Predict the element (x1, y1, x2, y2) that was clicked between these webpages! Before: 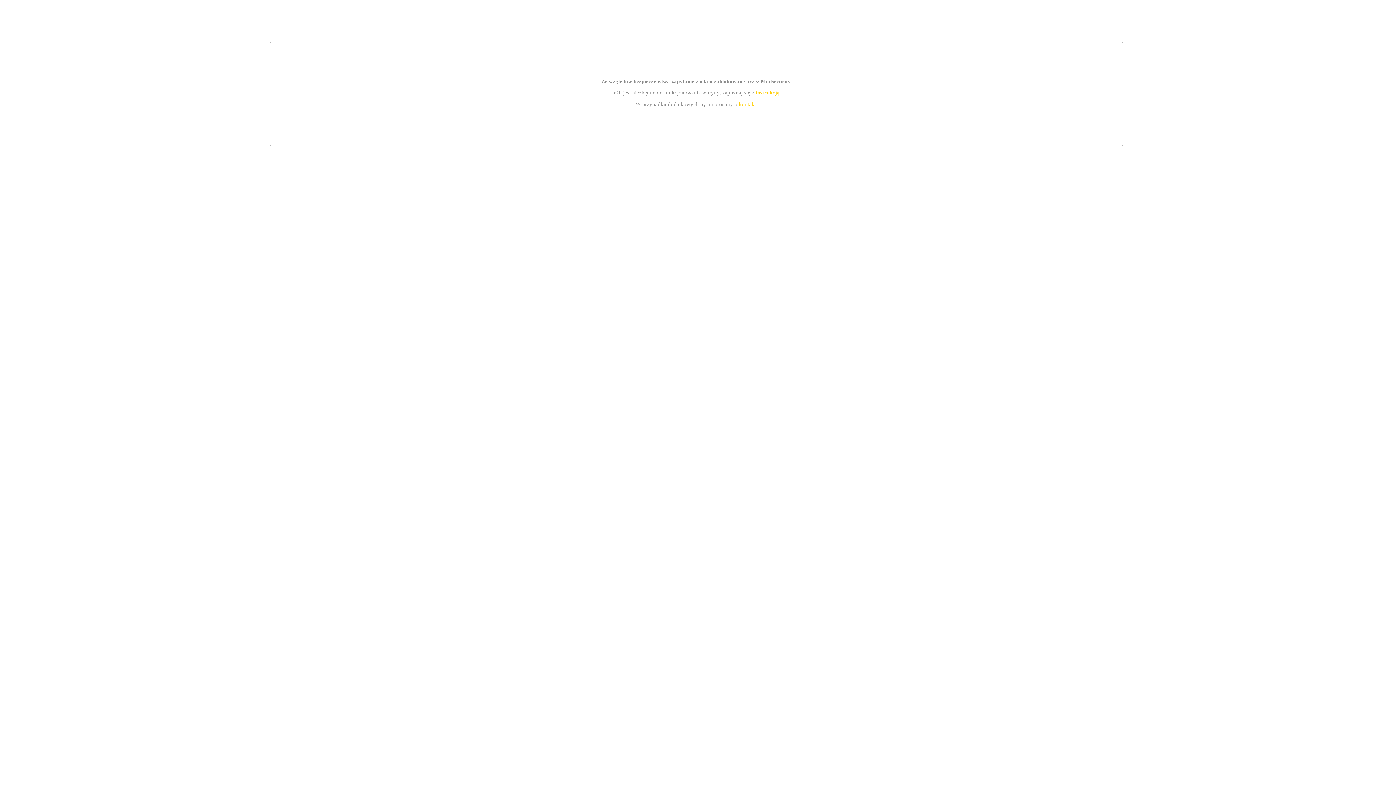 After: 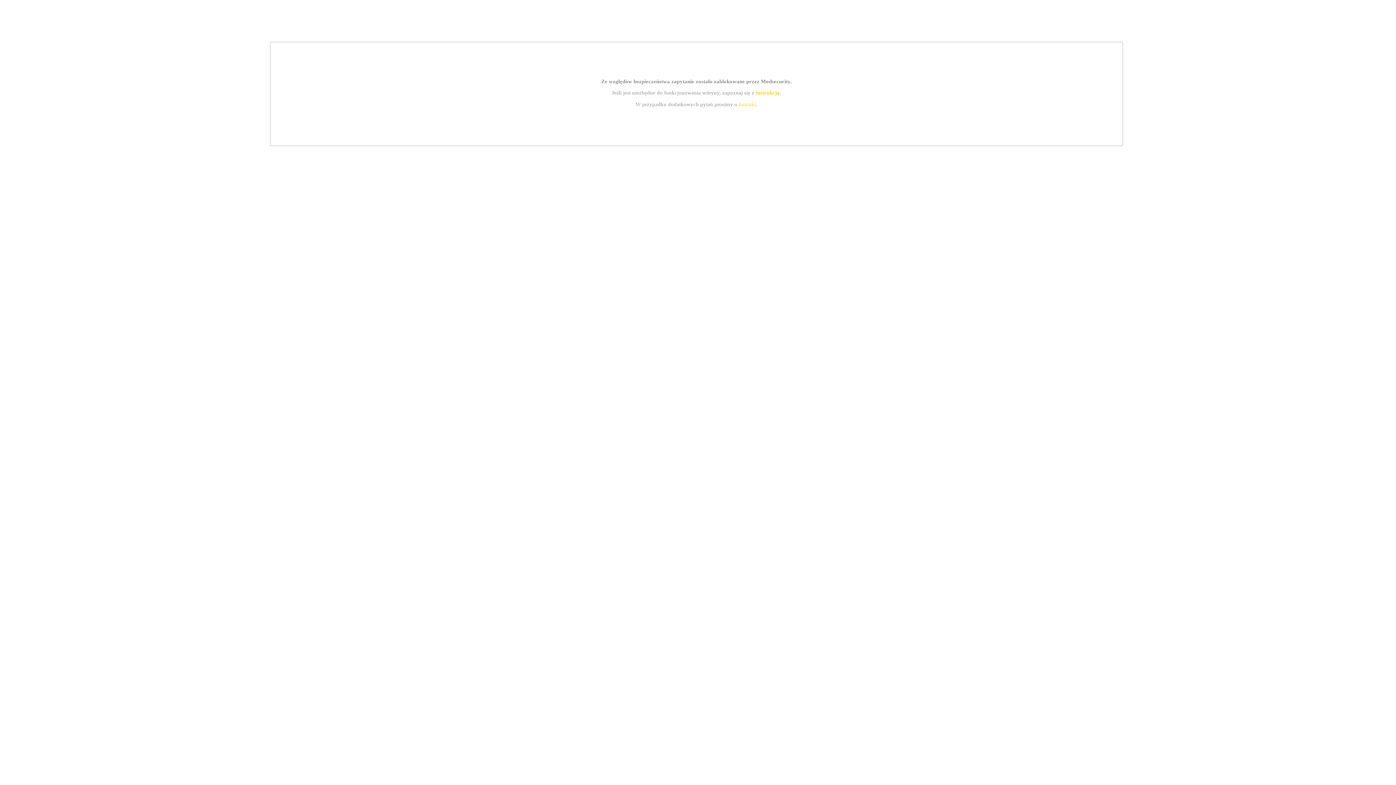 Action: label: kontakt bbox: (739, 101, 756, 107)